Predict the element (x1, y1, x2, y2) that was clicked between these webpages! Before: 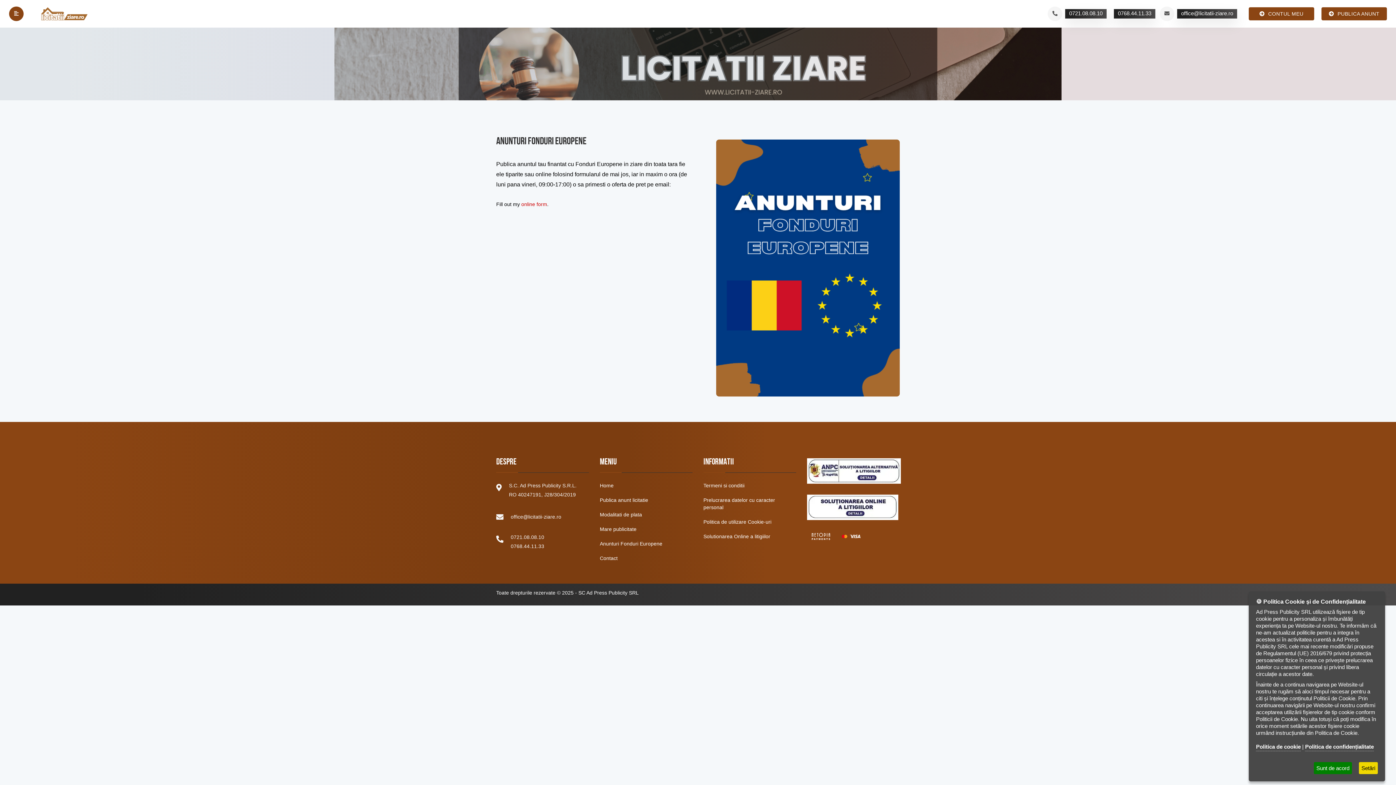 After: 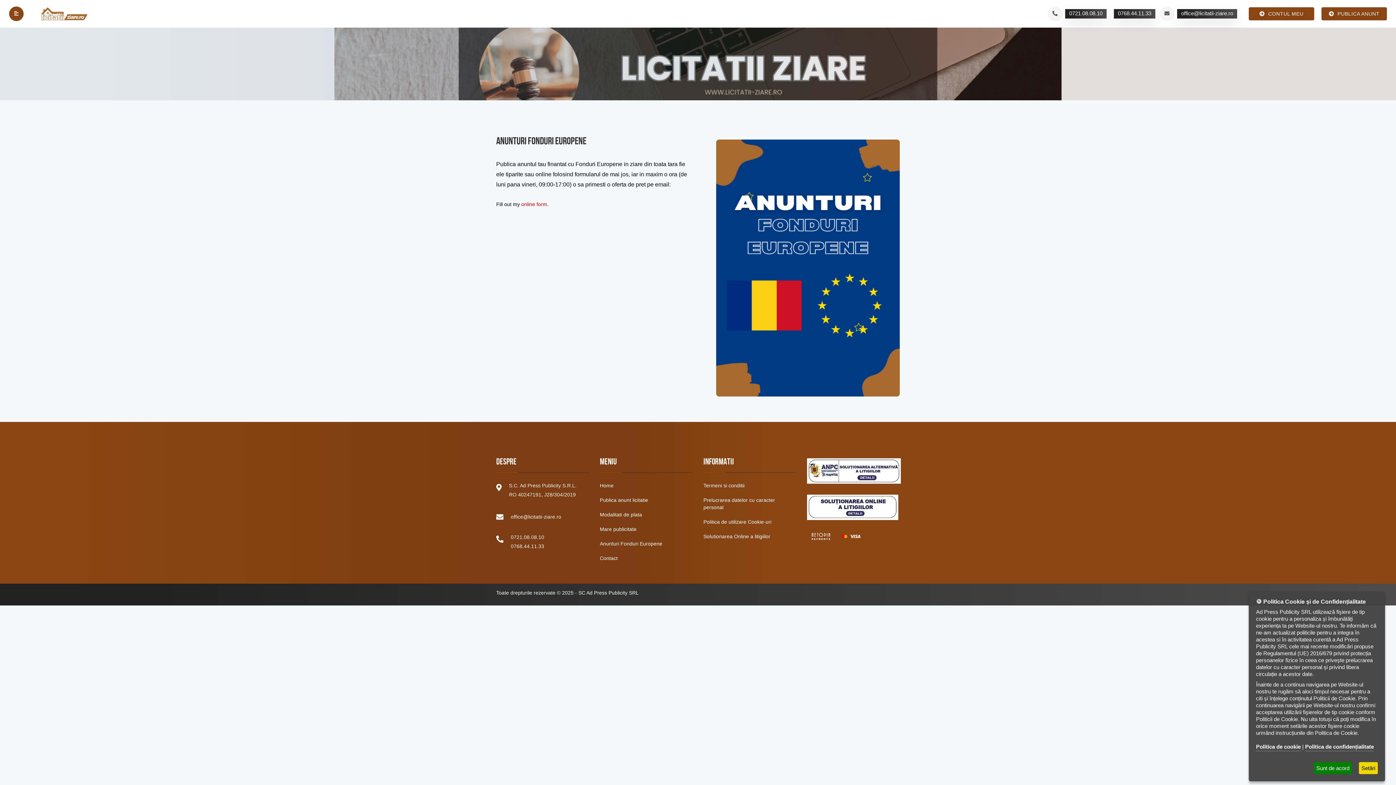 Action: bbox: (807, 531, 865, 542)